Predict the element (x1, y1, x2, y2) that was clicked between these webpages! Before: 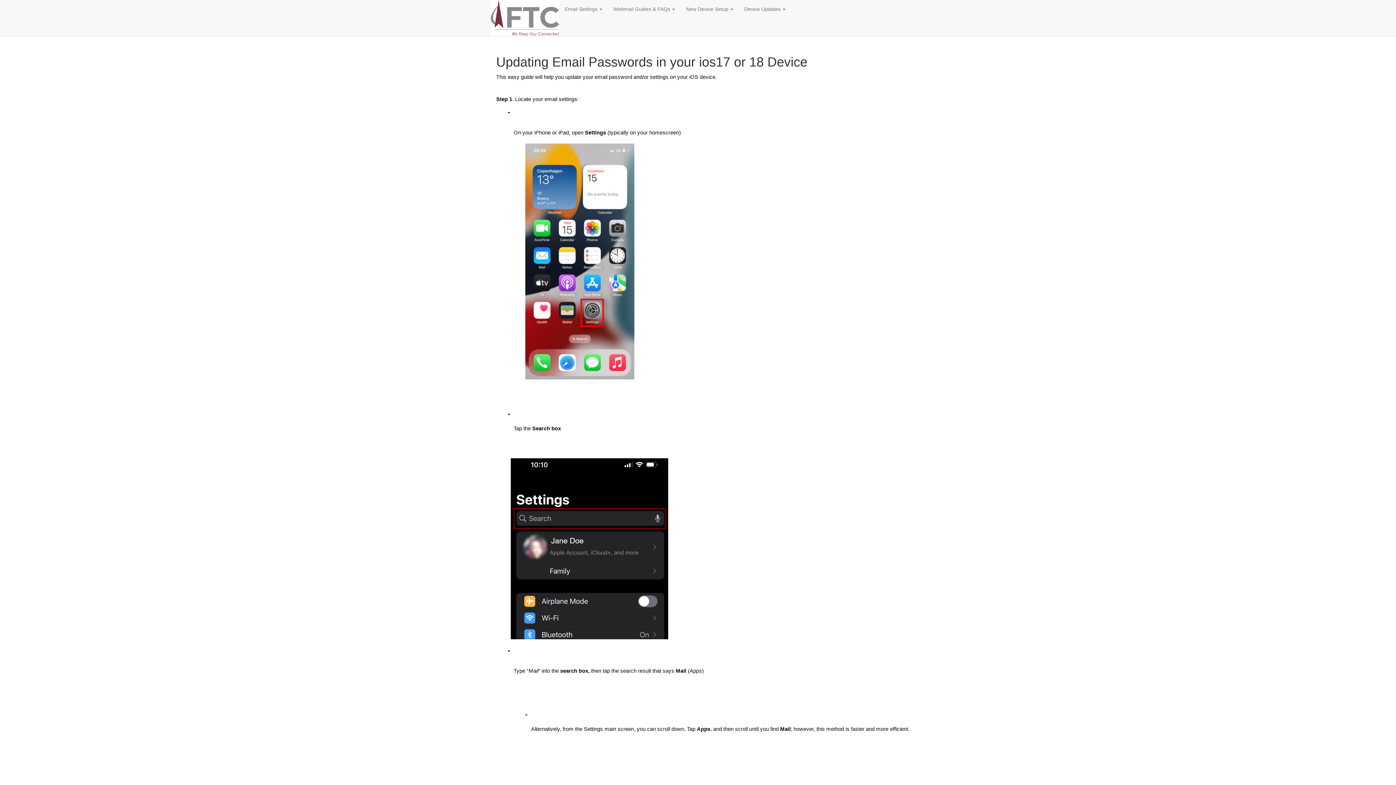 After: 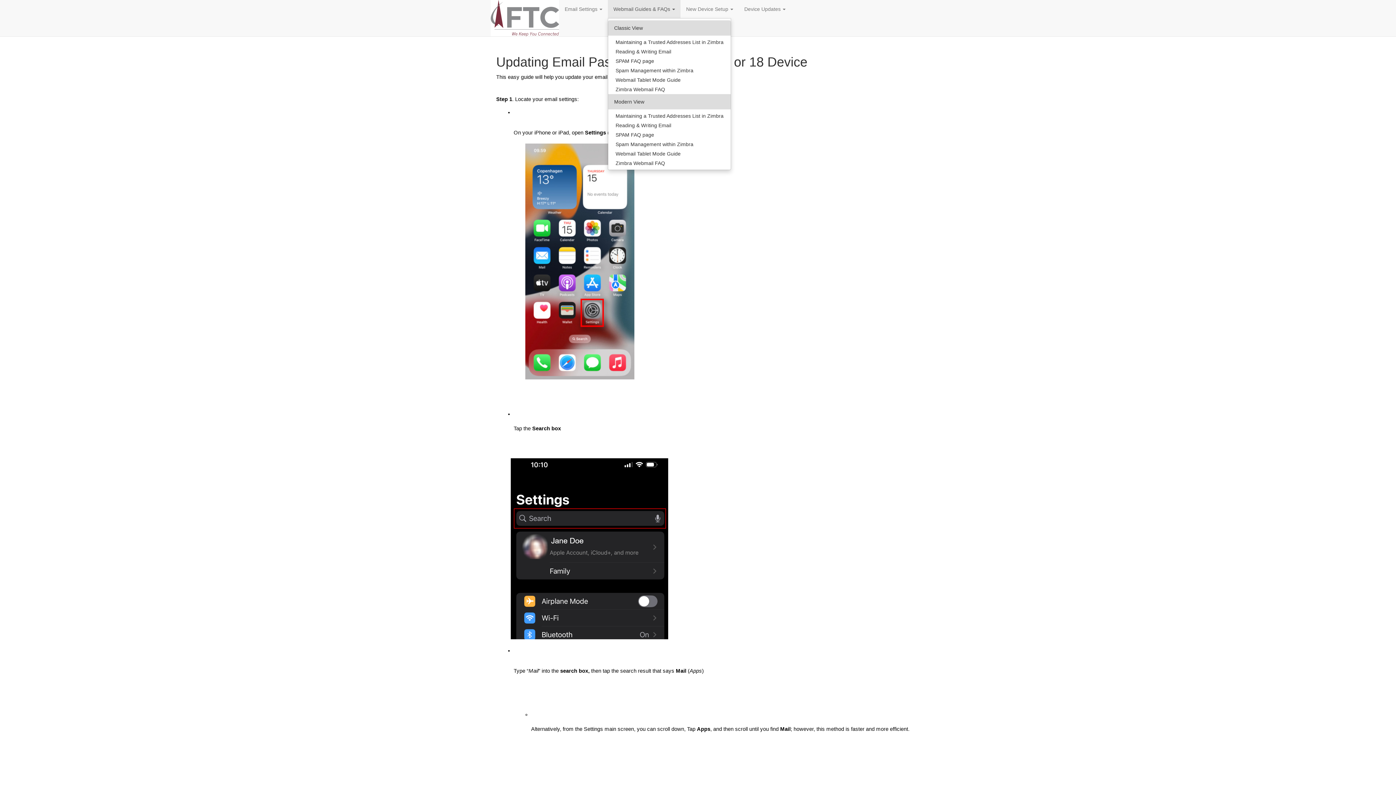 Action: label: Webmail Guides & FAQs  bbox: (608, 0, 680, 18)